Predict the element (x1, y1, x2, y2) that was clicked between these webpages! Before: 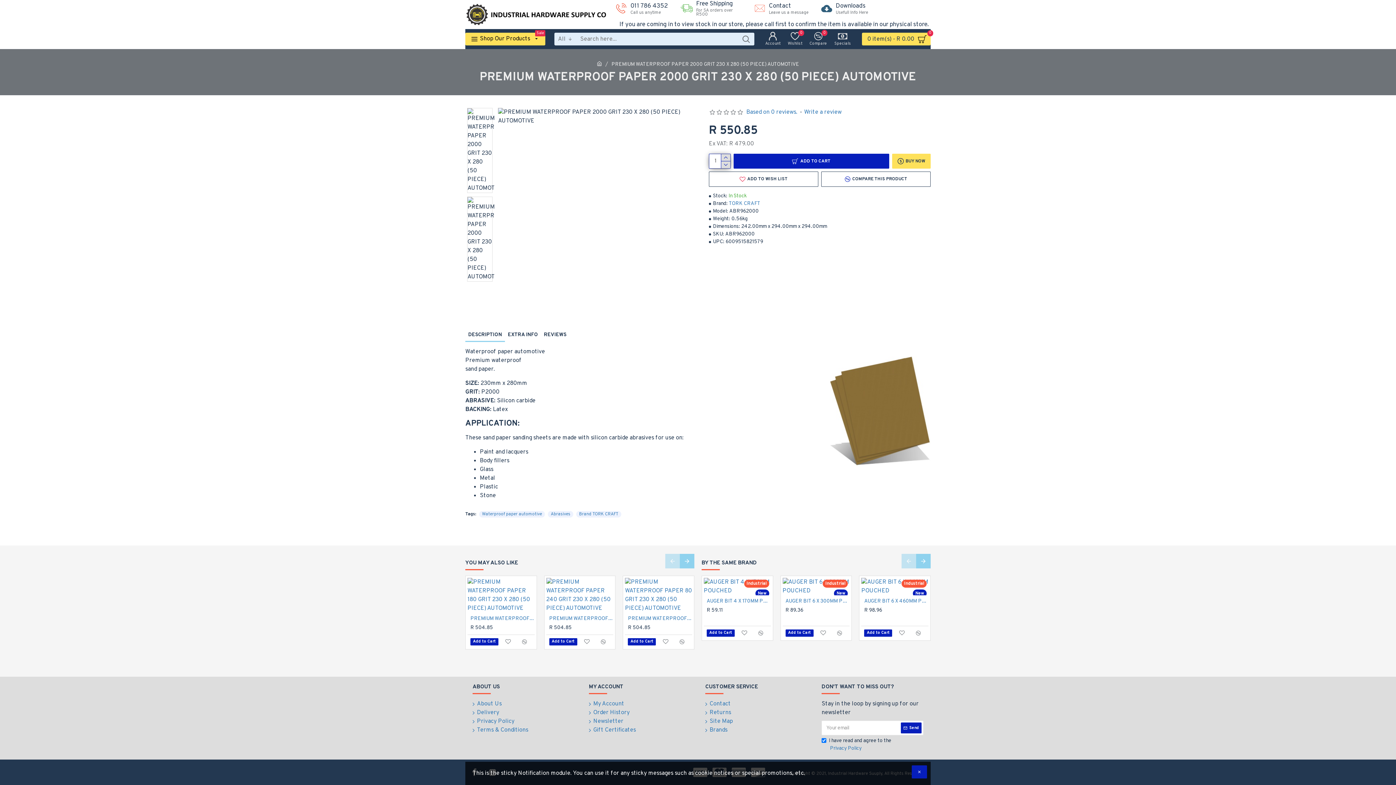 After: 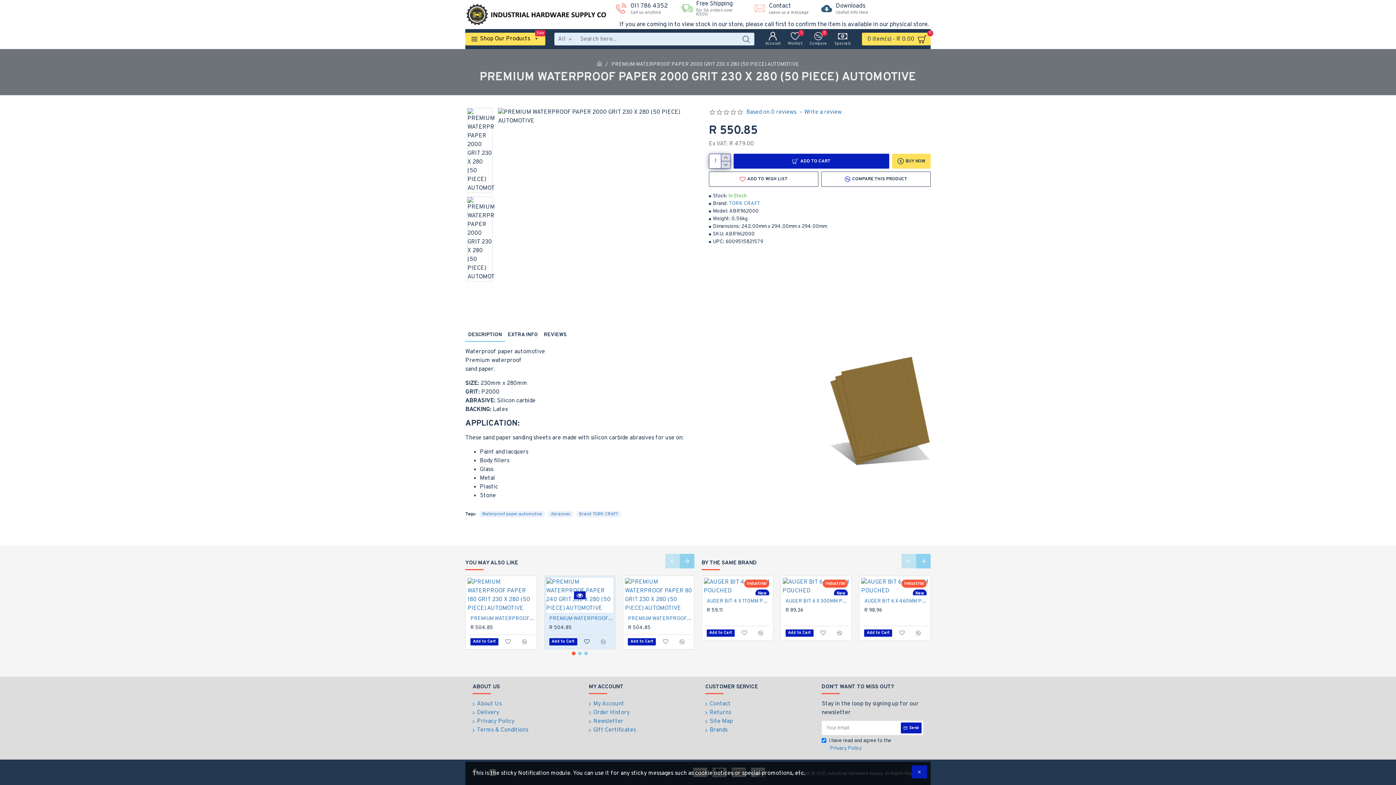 Action: bbox: (579, 638, 594, 645)